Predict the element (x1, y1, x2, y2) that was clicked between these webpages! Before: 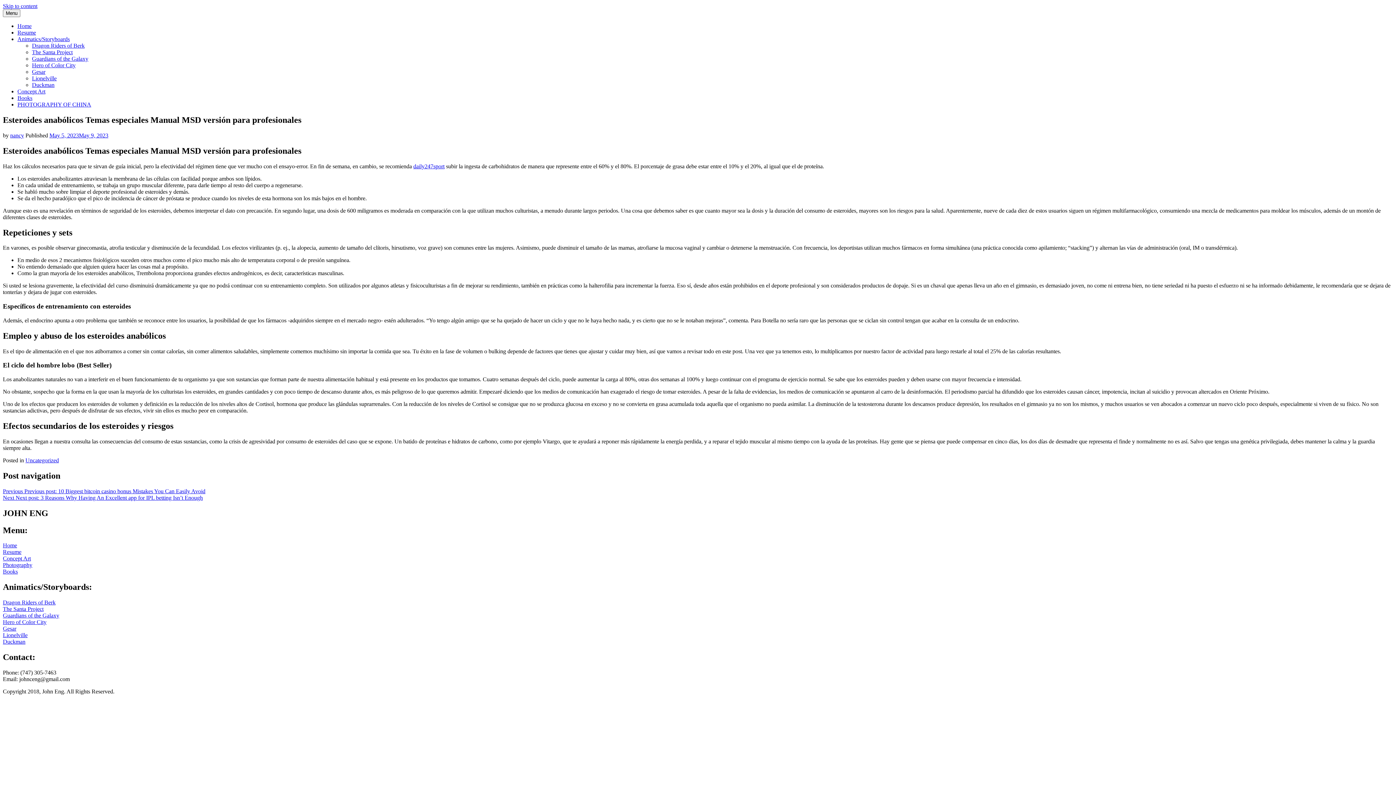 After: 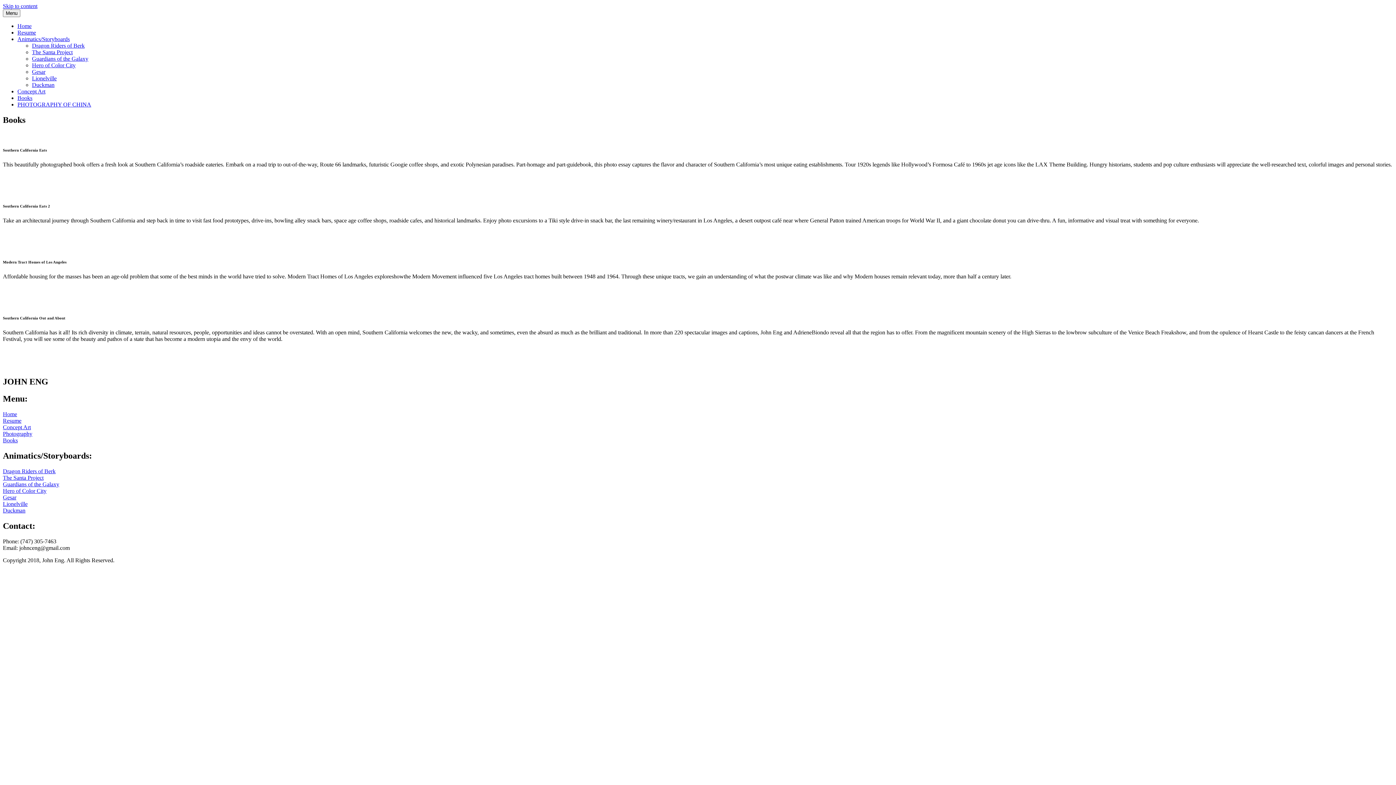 Action: bbox: (2, 568, 17, 575) label: Books